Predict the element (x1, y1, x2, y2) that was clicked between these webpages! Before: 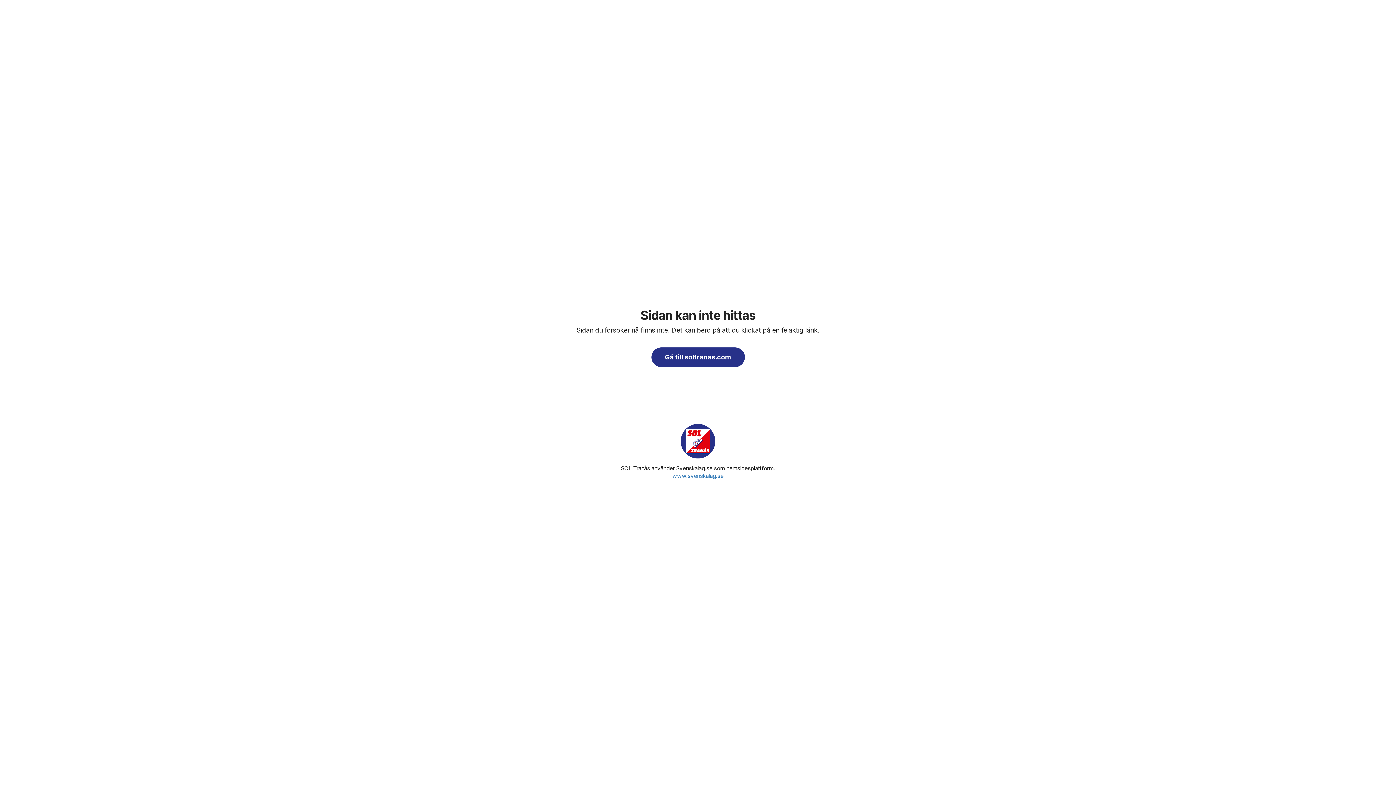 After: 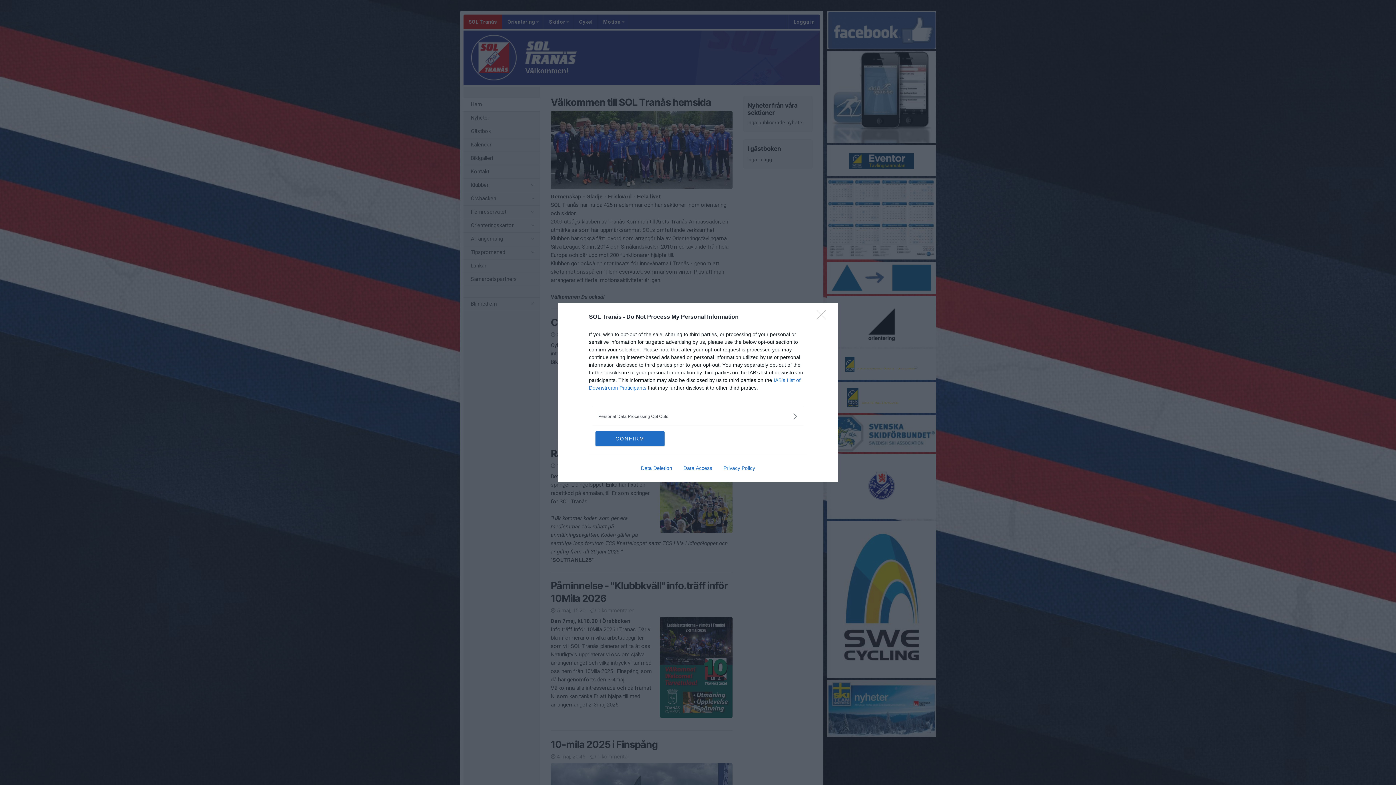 Action: bbox: (651, 347, 744, 367) label: Gå till soltranas.com